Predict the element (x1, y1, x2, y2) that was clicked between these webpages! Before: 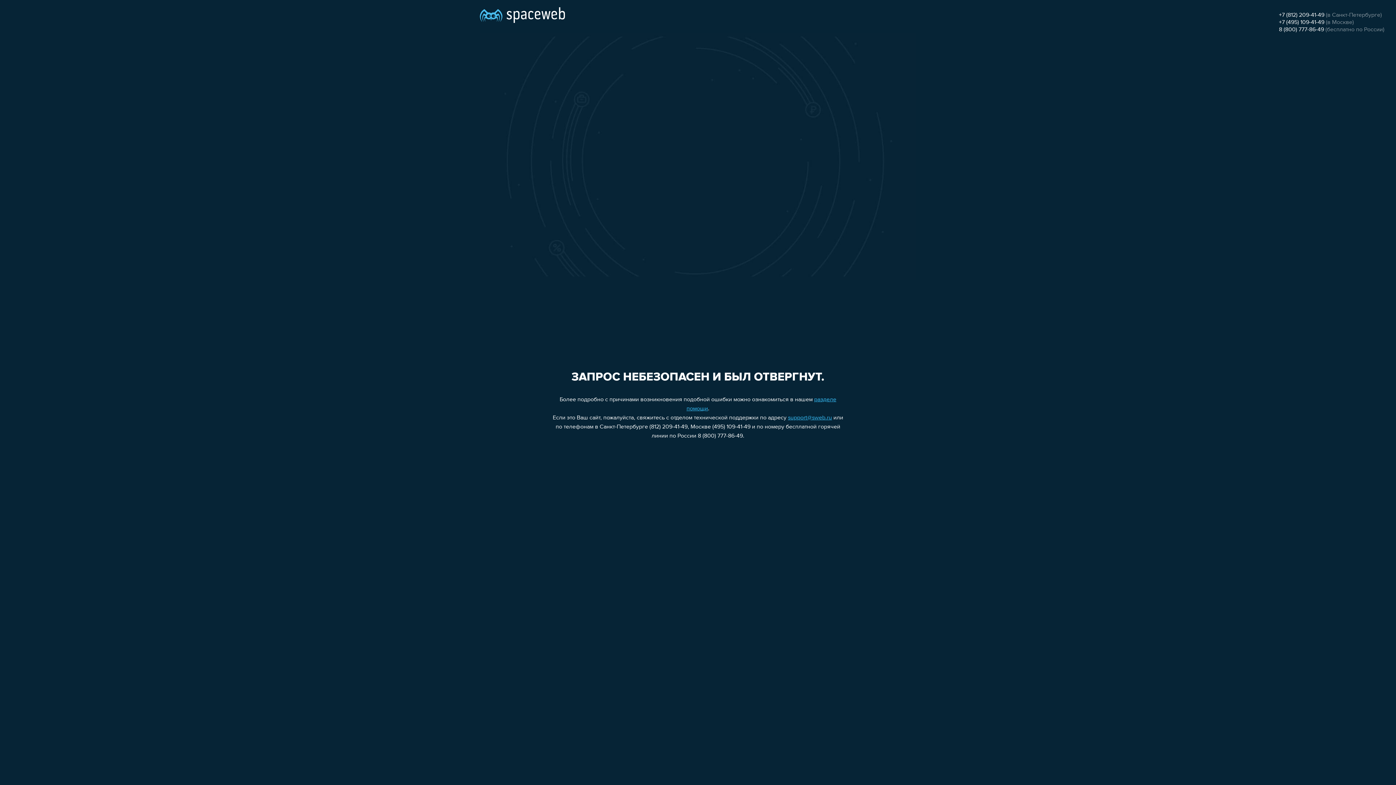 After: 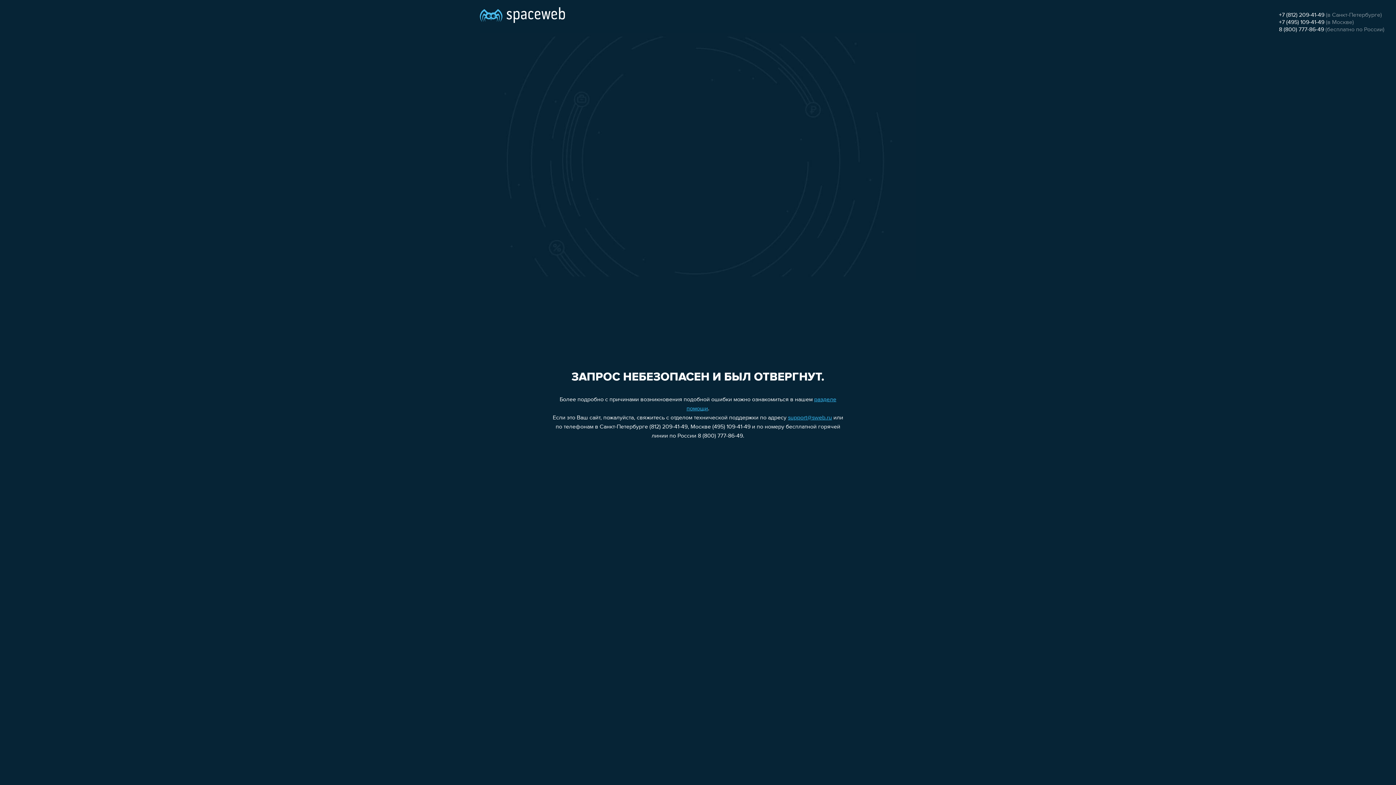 Action: bbox: (1279, 19, 1324, 25) label: +7 (495) 109-41-49